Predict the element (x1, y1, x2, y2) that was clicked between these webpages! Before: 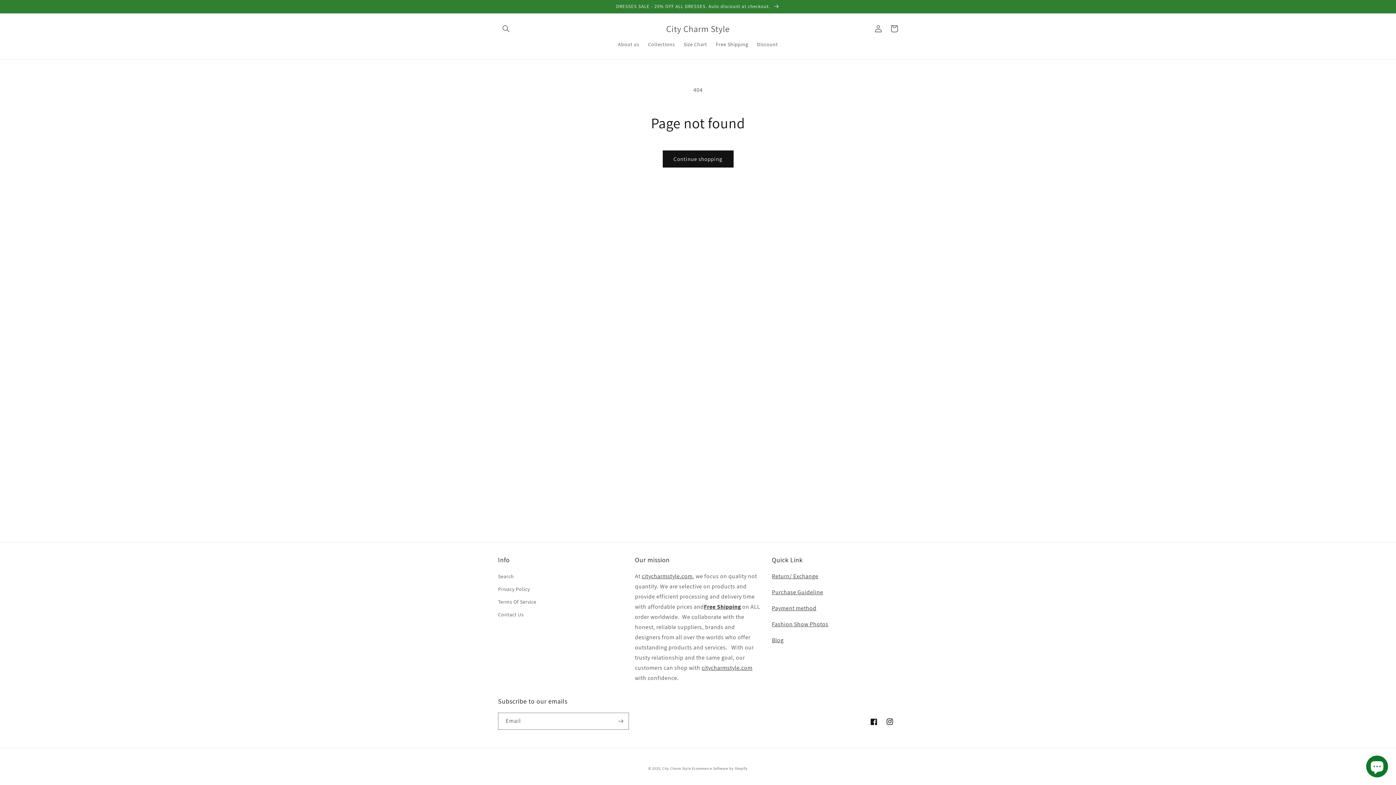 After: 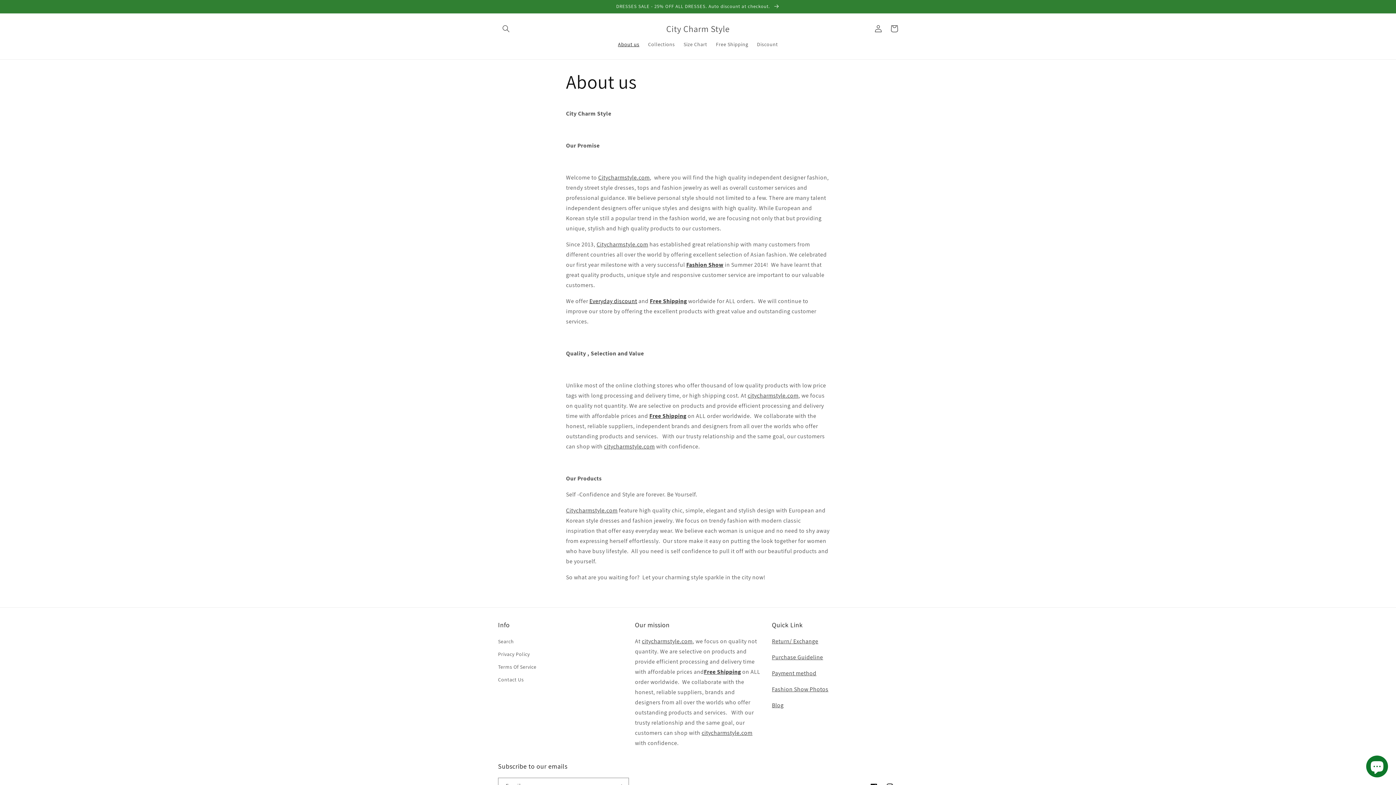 Action: bbox: (613, 36, 643, 52) label: About us